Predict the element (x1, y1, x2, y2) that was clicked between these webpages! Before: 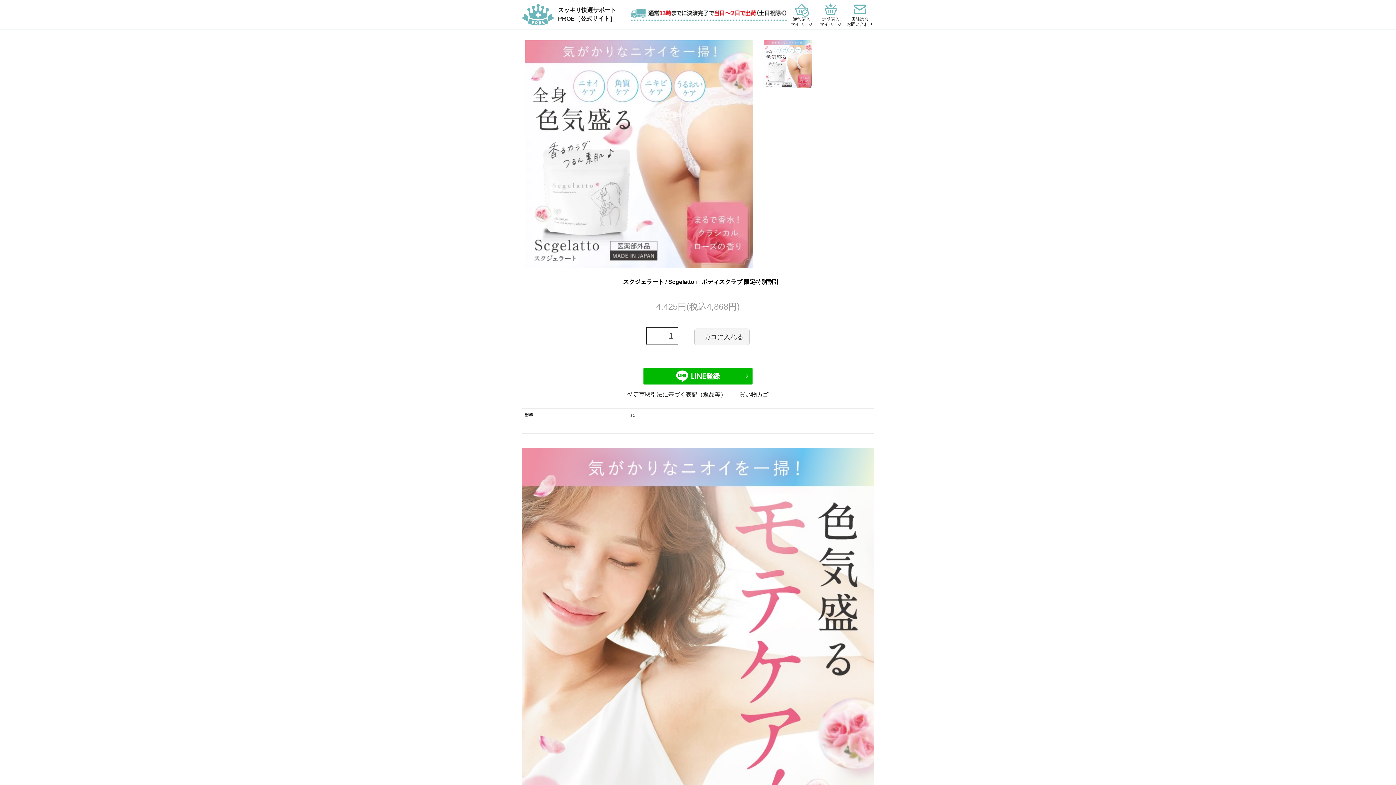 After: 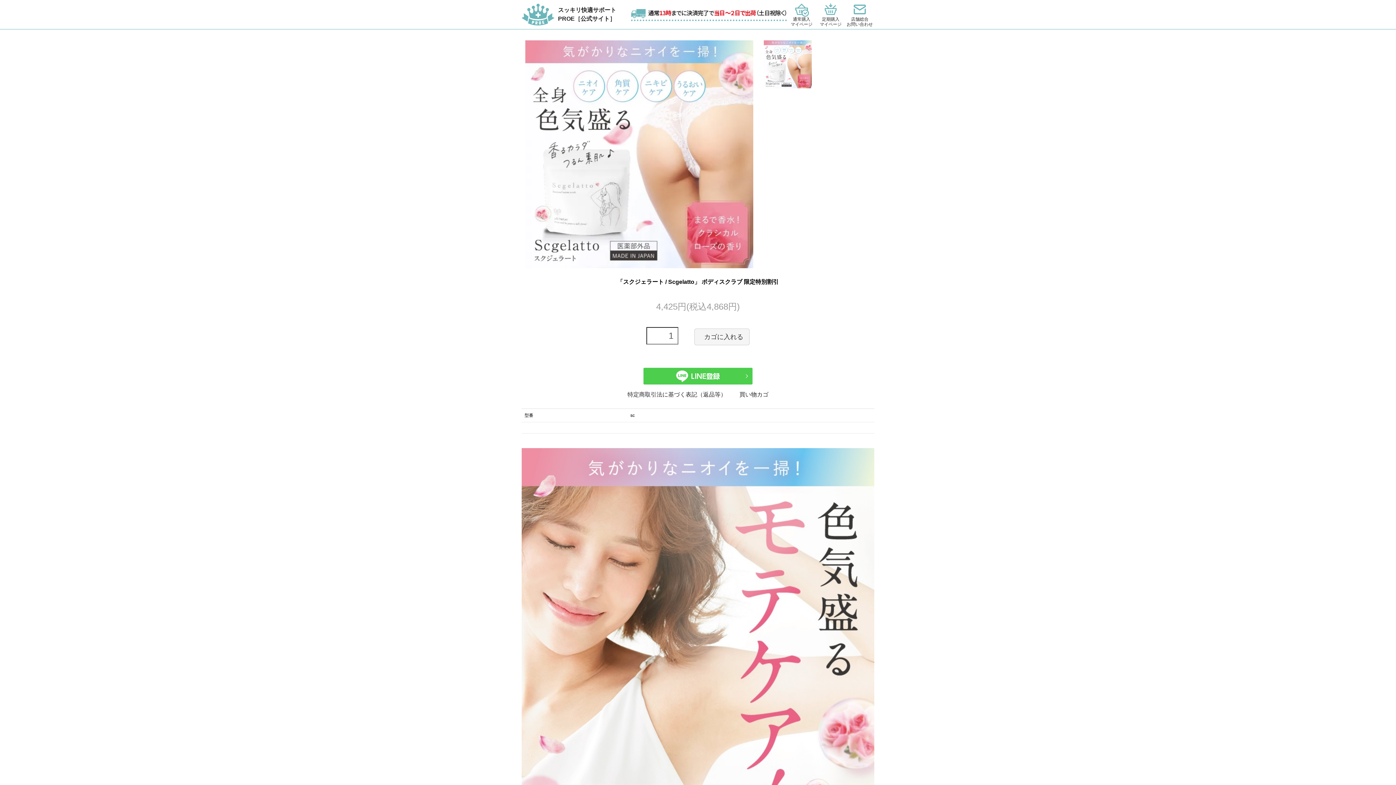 Action: bbox: (643, 368, 752, 384)